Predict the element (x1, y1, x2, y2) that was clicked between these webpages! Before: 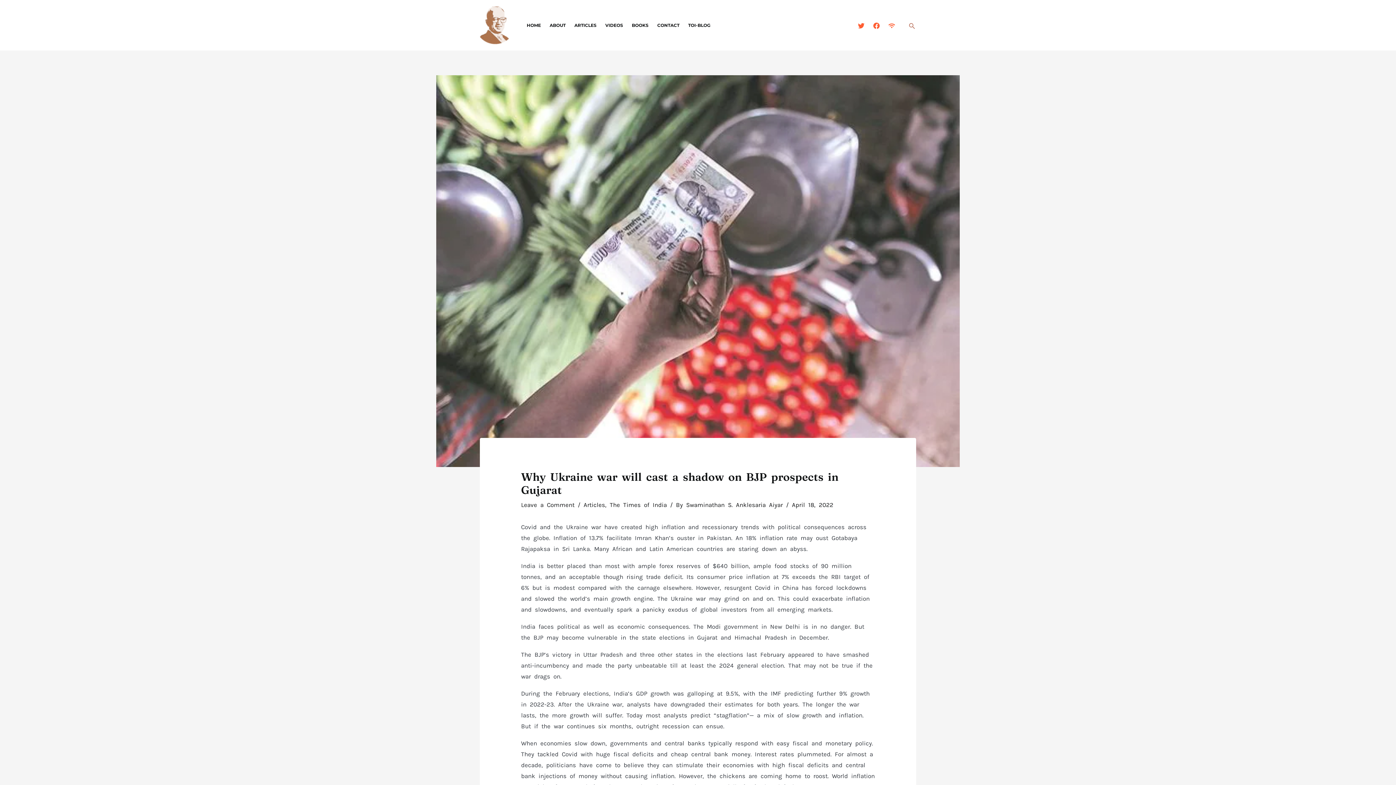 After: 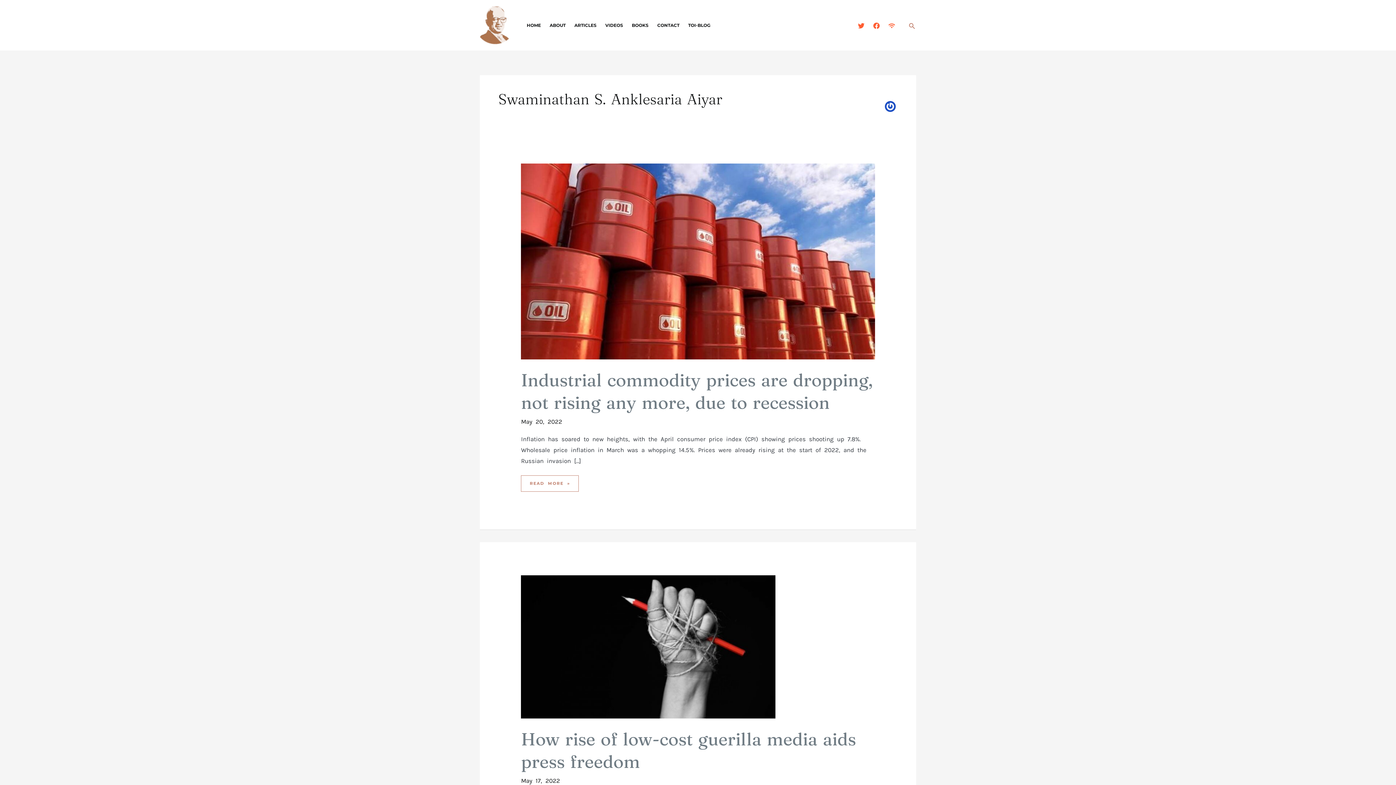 Action: bbox: (686, 501, 786, 508) label: Swaminathan S. Anklesaria Aiyar 